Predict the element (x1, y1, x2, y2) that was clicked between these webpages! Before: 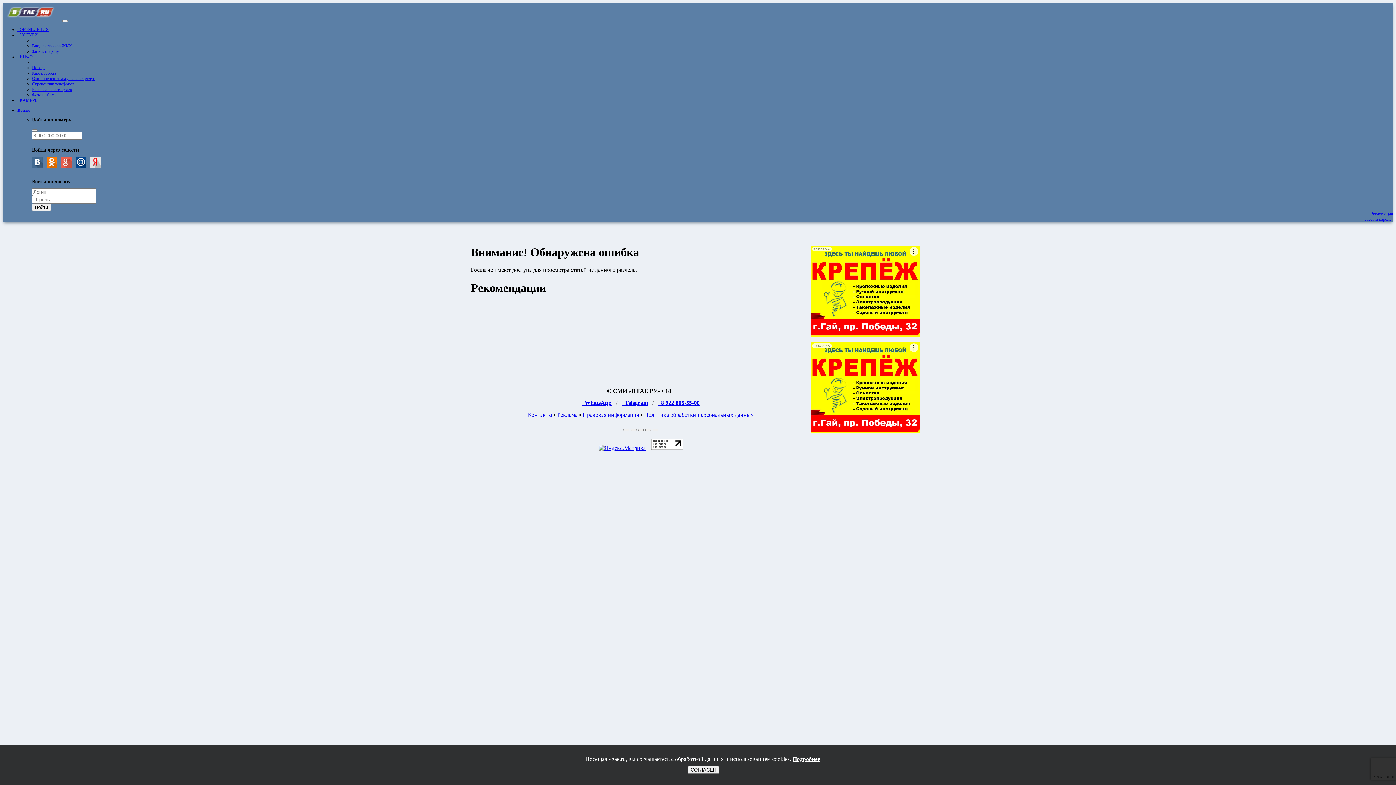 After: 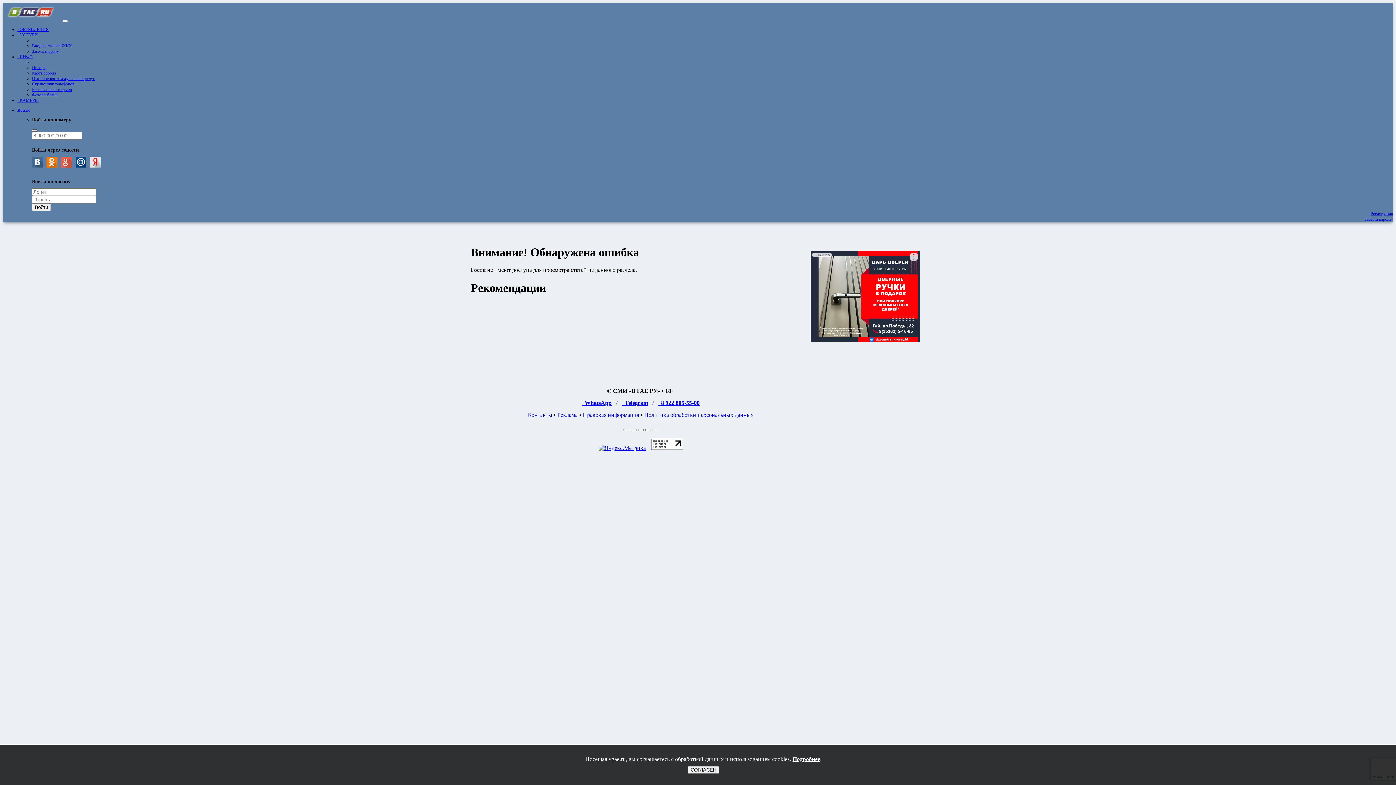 Action: bbox: (32, 129, 37, 131)